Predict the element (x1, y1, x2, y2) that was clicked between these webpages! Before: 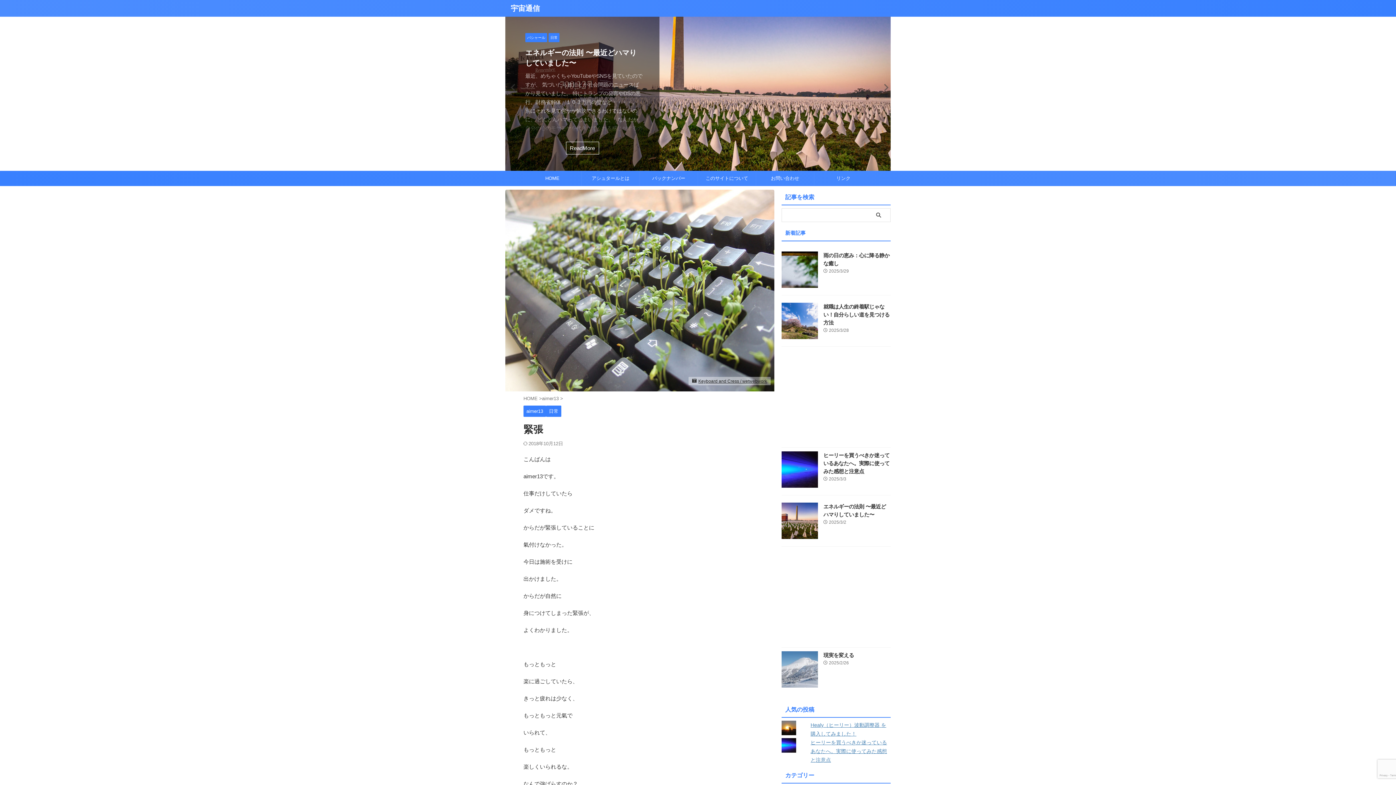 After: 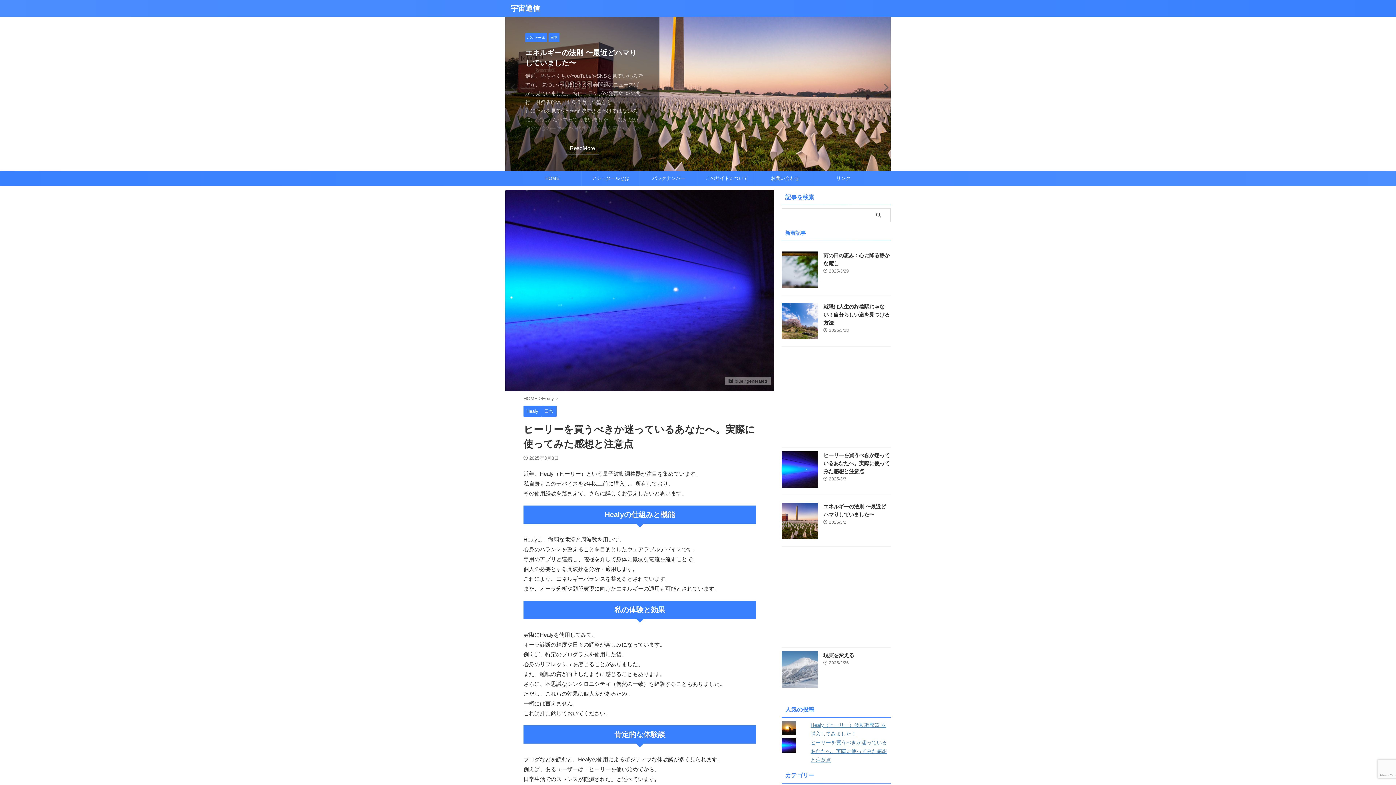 Action: label: ヒーリーを買うべきか迷っているあなたへ。実際に使ってみた感想と注意点 bbox: (823, 452, 889, 474)